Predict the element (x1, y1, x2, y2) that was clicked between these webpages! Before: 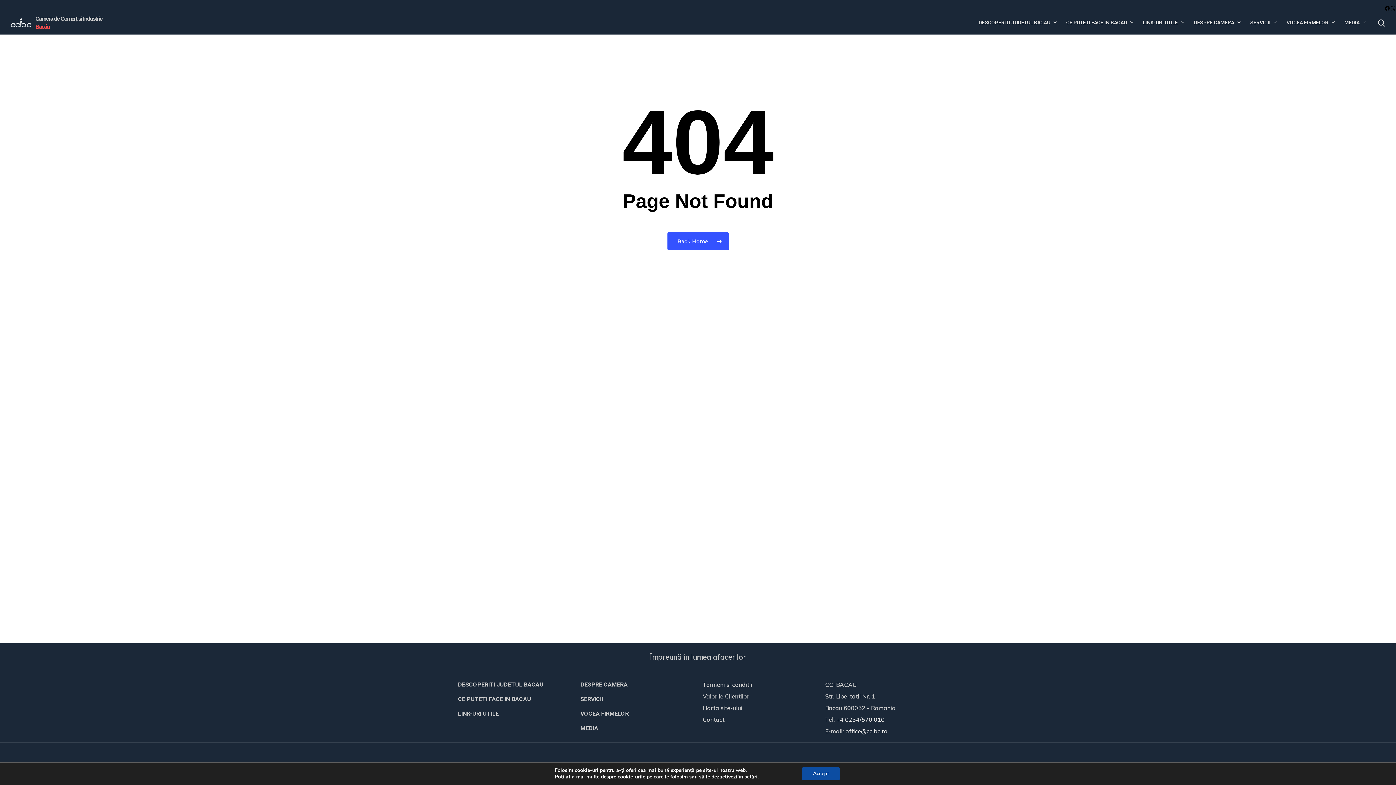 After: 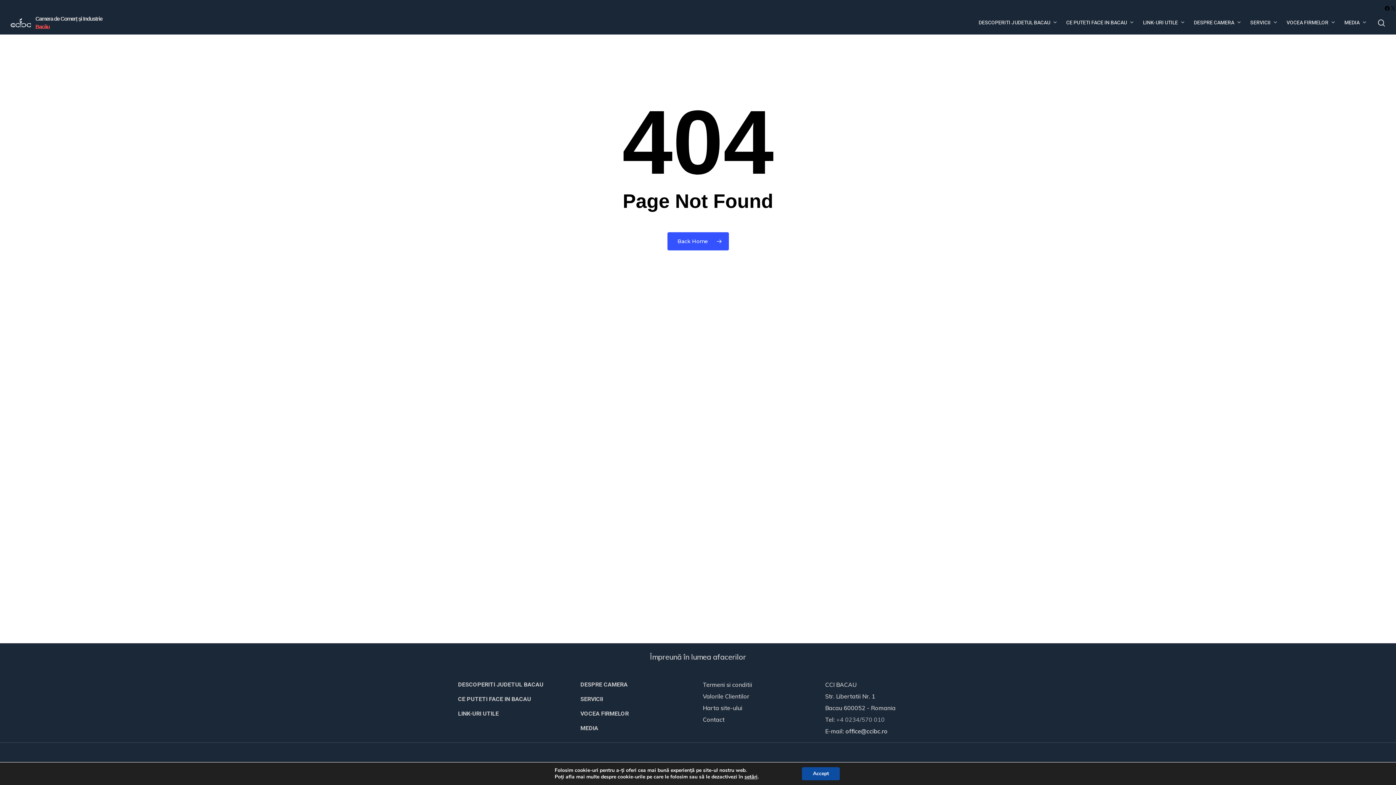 Action: label: +4 0234/570 010 bbox: (836, 716, 884, 723)